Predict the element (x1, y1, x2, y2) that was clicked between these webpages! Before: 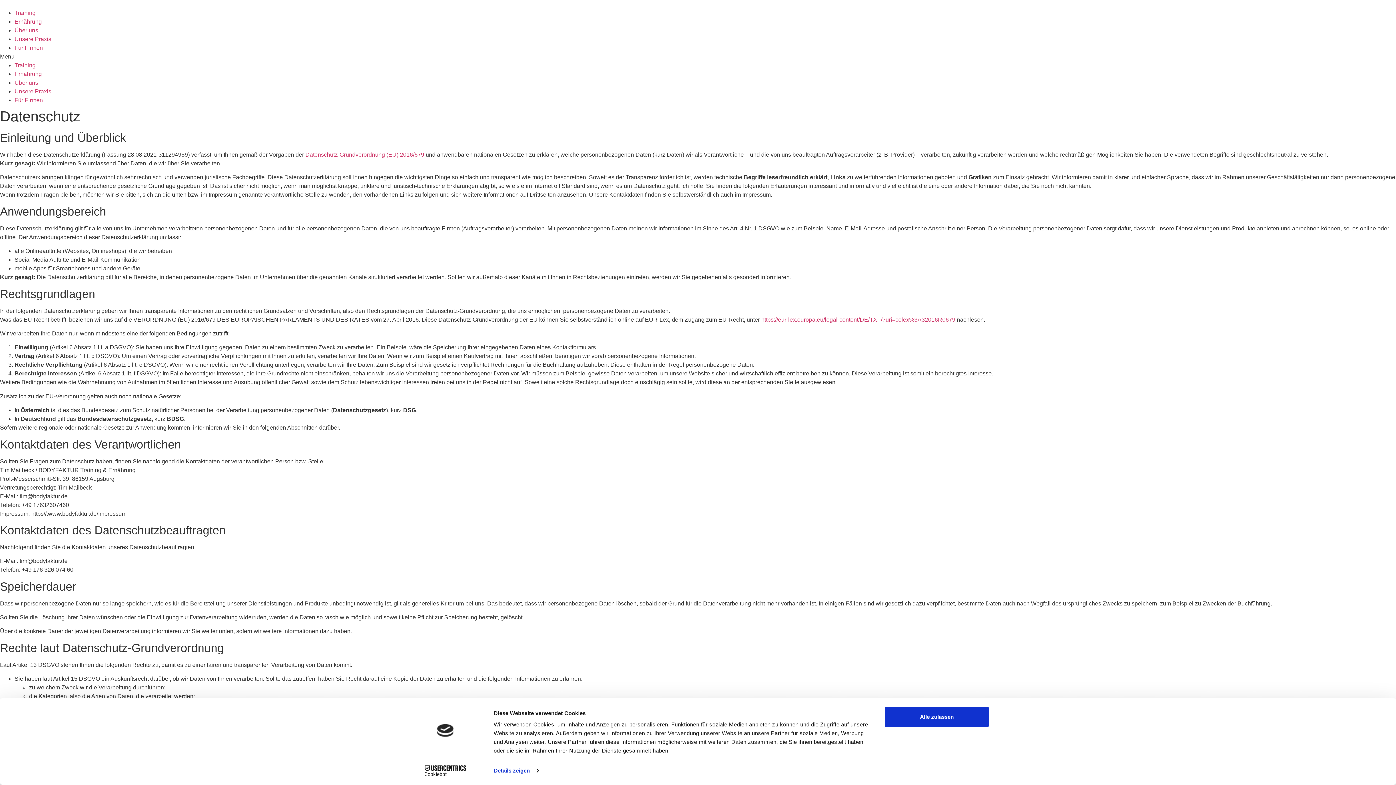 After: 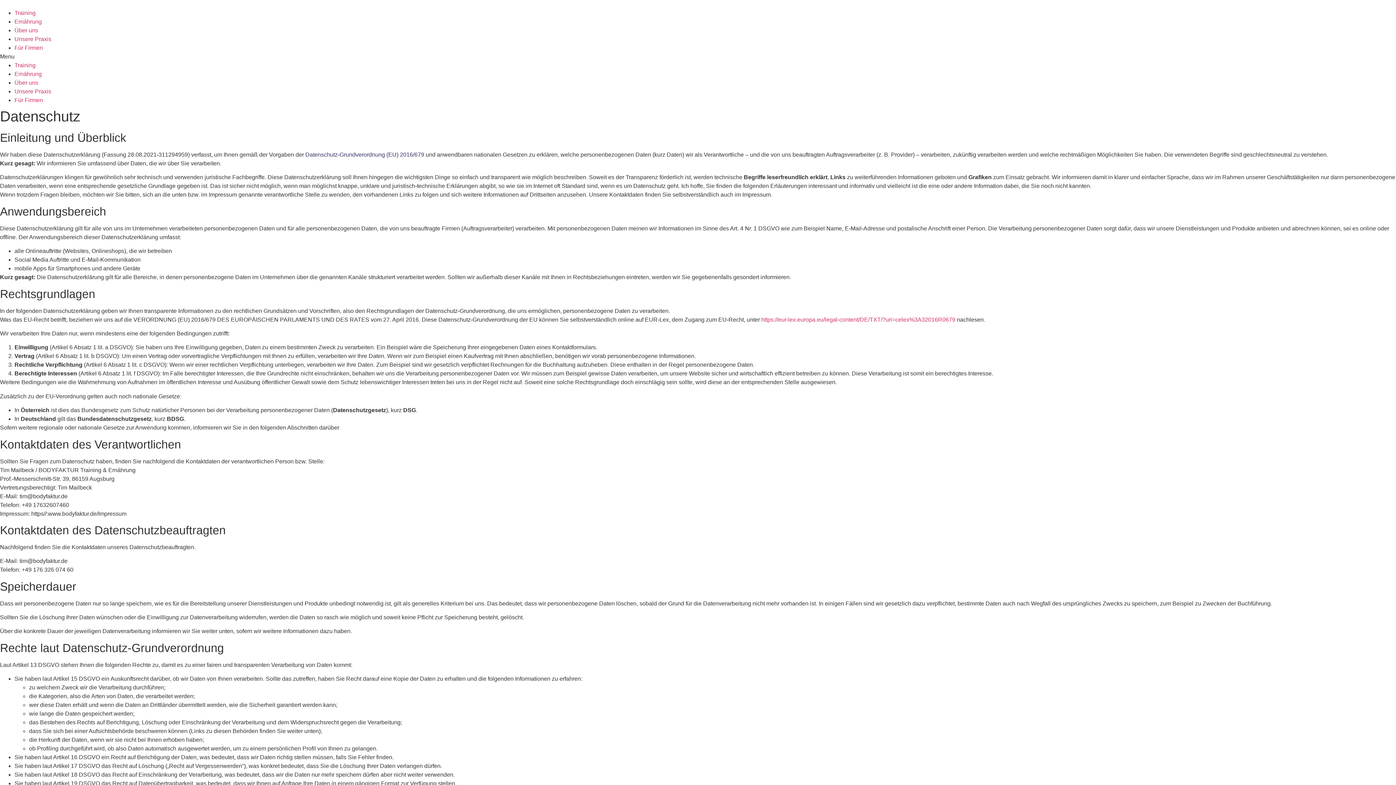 Action: bbox: (305, 151, 424, 157) label: Datenschutz-Grundverordnung (EU) 2016/679